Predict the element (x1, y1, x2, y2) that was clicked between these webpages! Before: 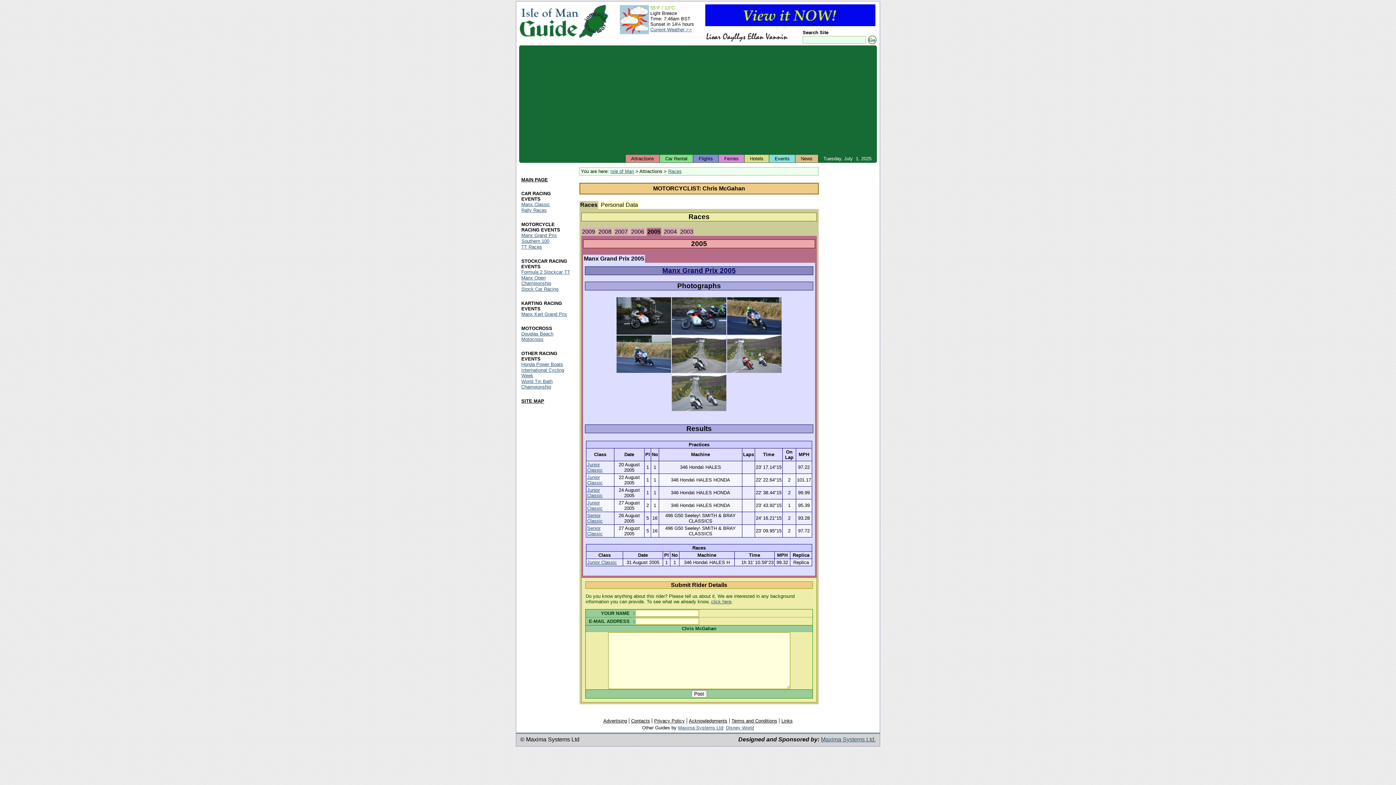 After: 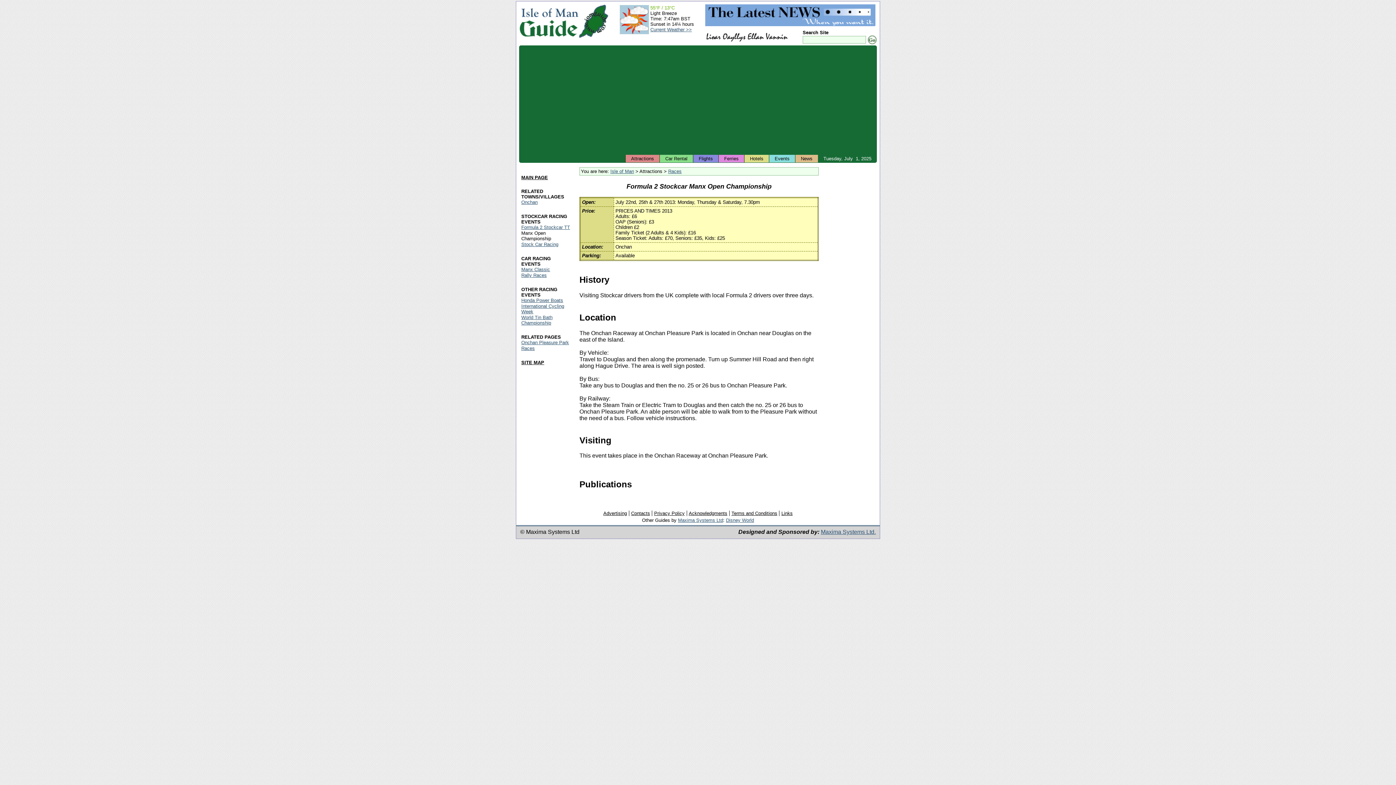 Action: bbox: (521, 275, 551, 286) label: Manx Open Championship